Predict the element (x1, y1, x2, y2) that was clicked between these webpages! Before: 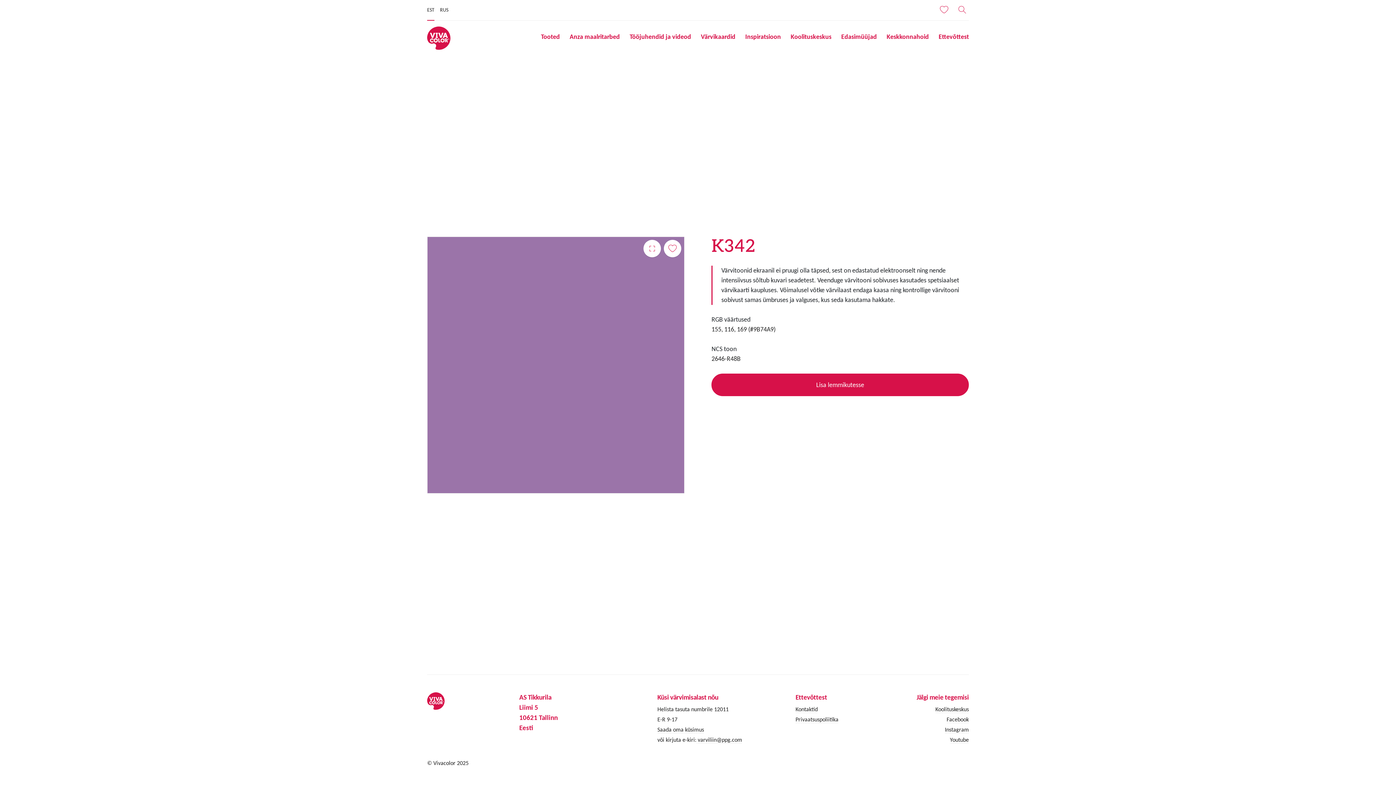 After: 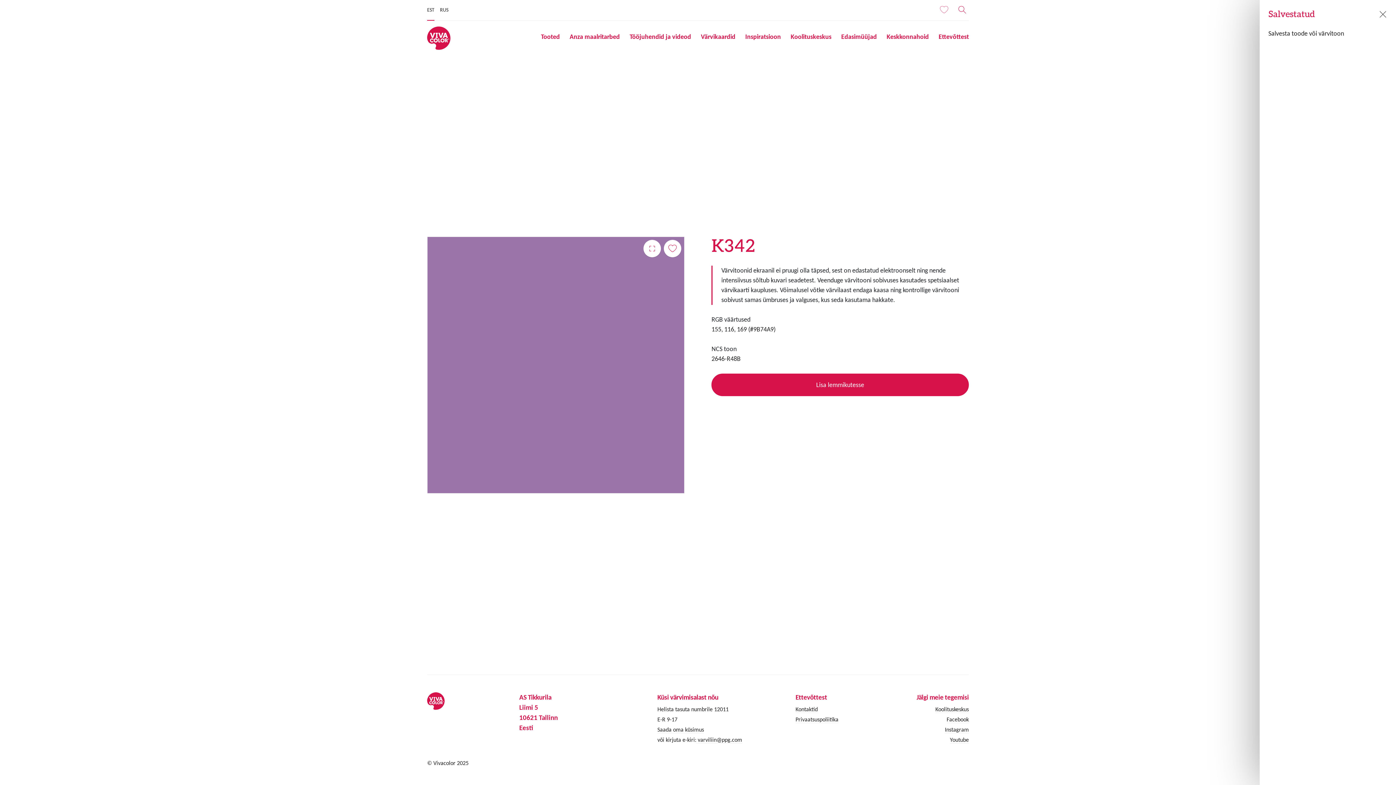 Action: bbox: (937, 5, 951, 14)